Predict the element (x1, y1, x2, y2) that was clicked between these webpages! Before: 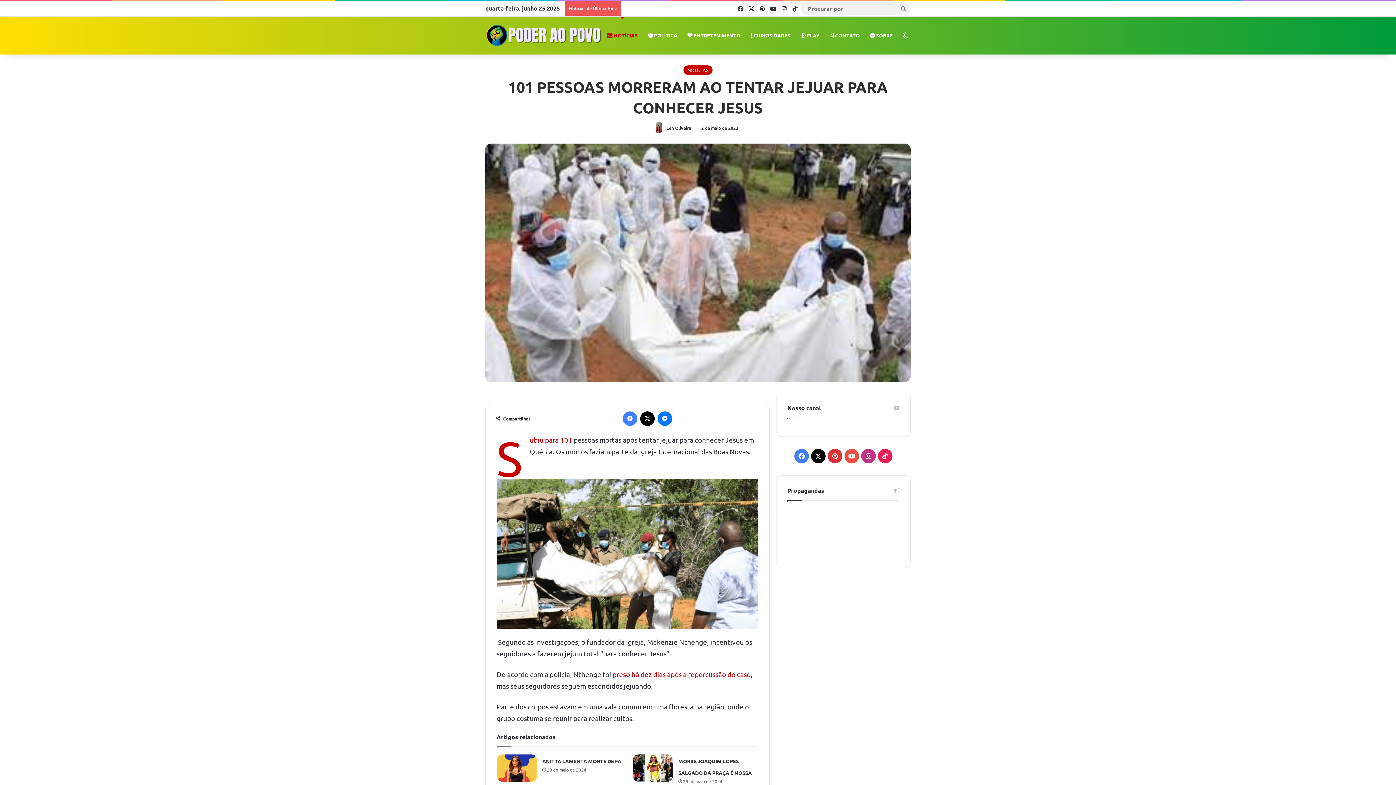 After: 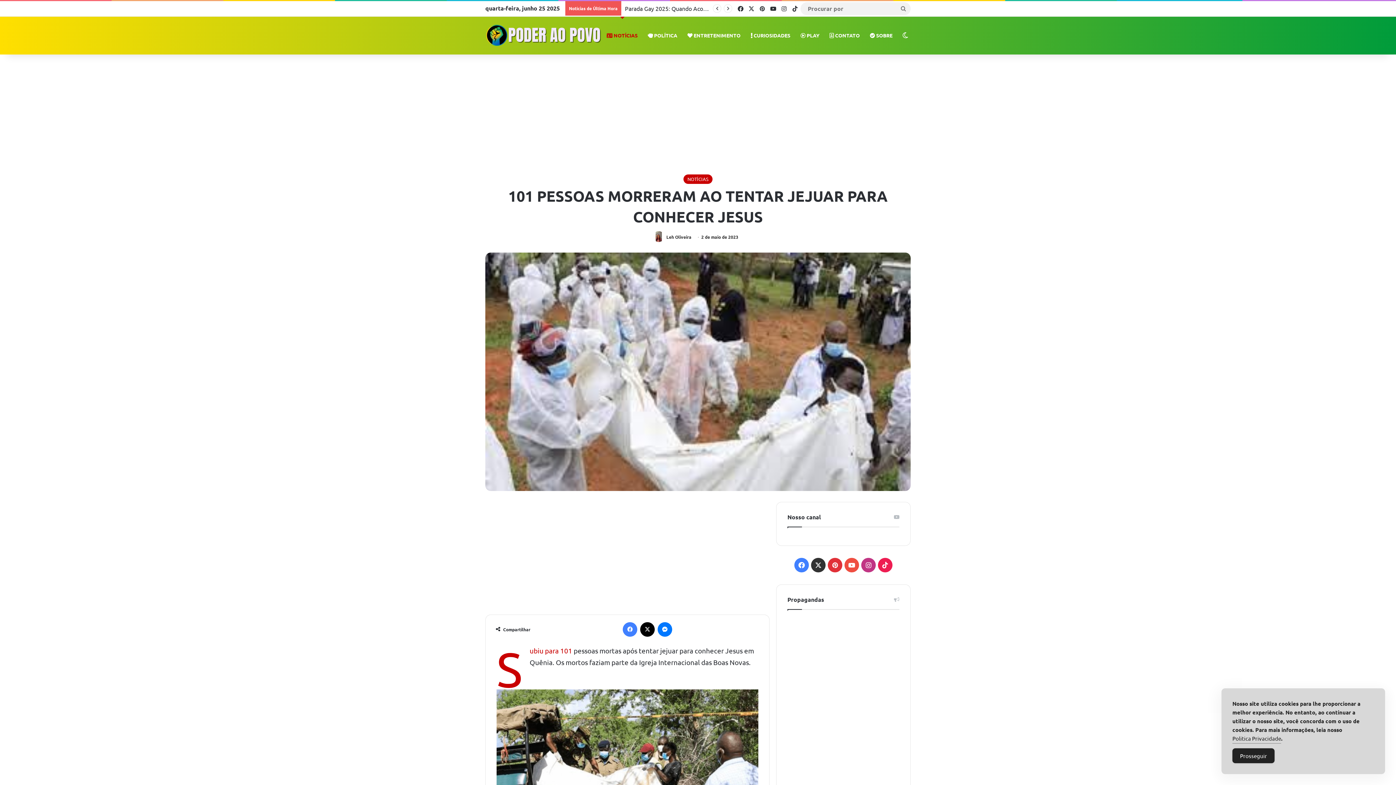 Action: bbox: (811, 448, 825, 463) label: X